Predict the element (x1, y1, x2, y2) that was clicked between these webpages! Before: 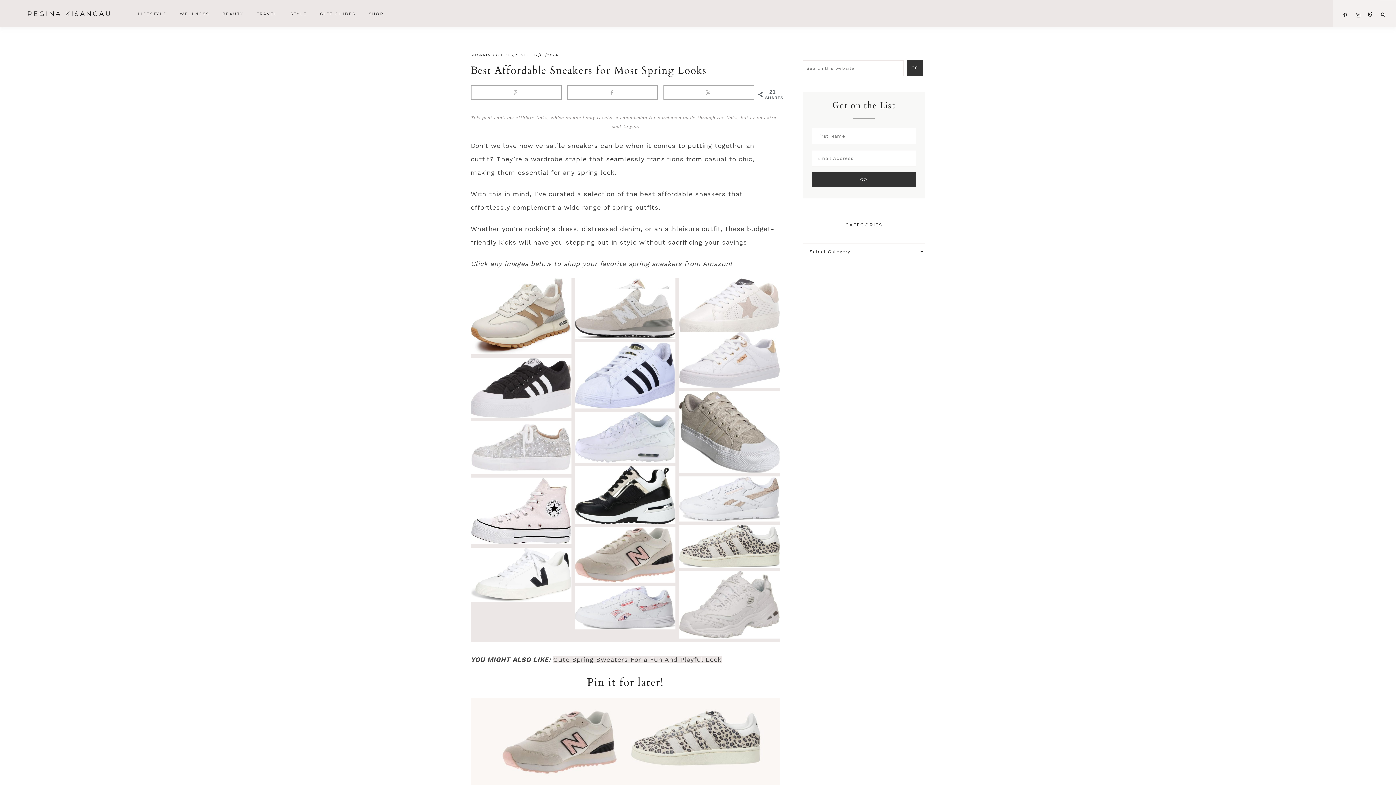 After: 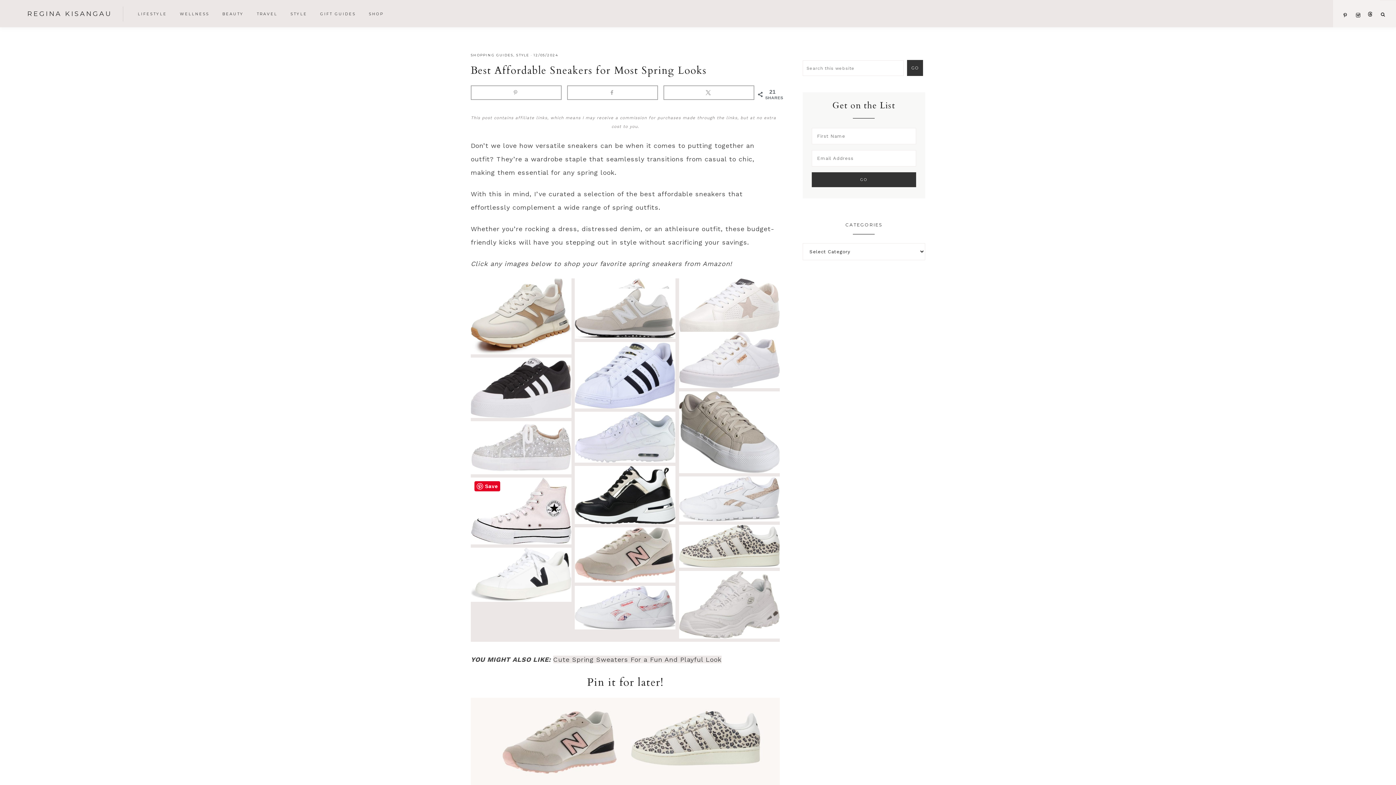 Action: bbox: (470, 477, 571, 544)